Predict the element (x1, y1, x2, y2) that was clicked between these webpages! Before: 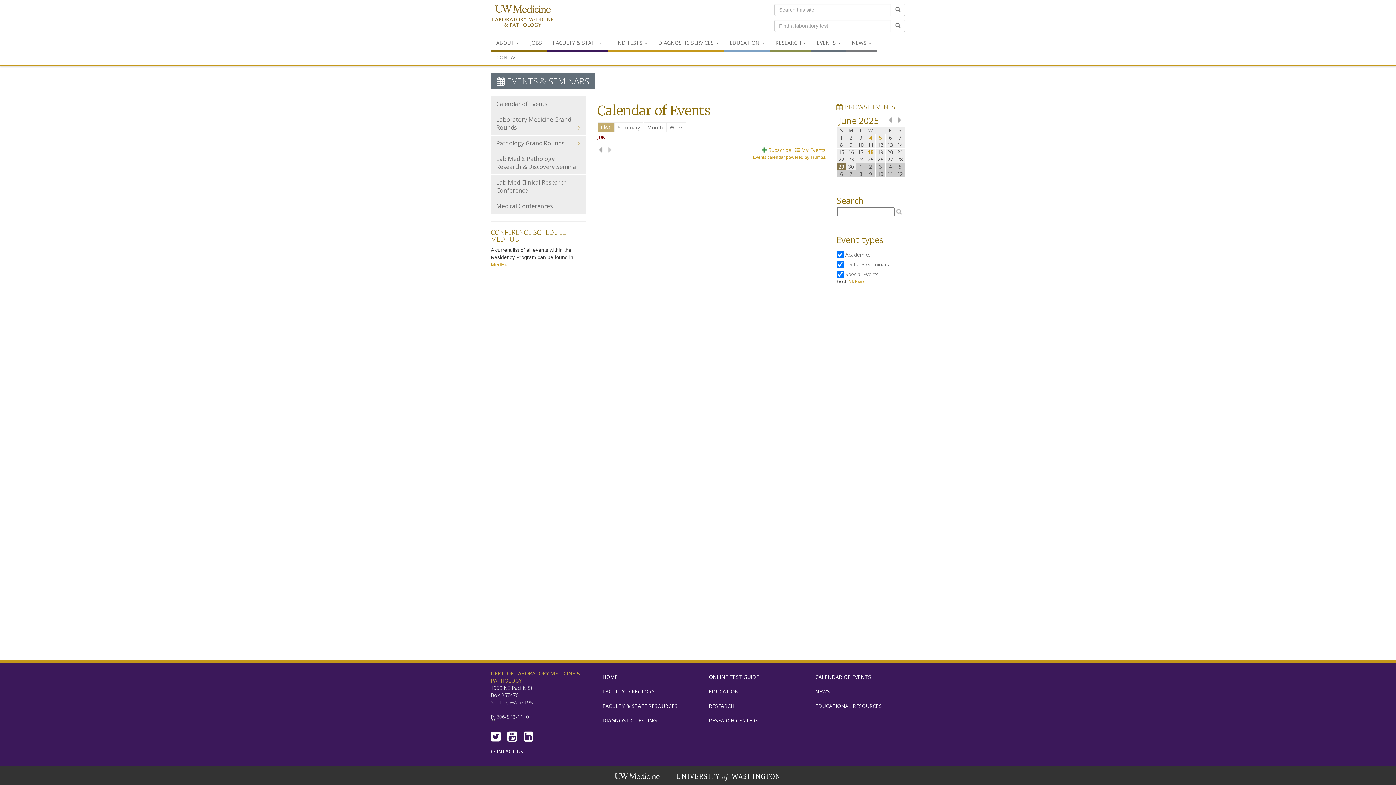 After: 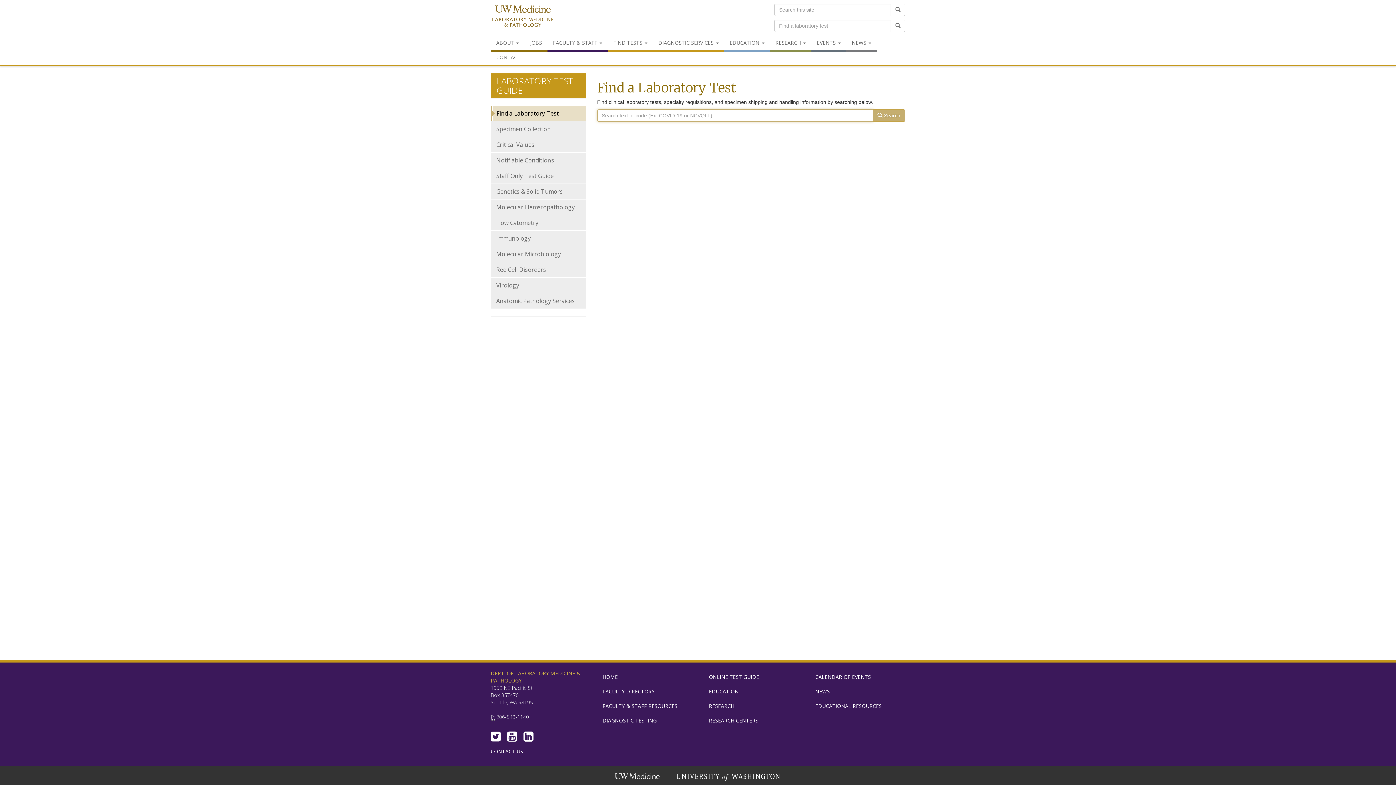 Action: bbox: (890, 19, 905, 32) label: Search